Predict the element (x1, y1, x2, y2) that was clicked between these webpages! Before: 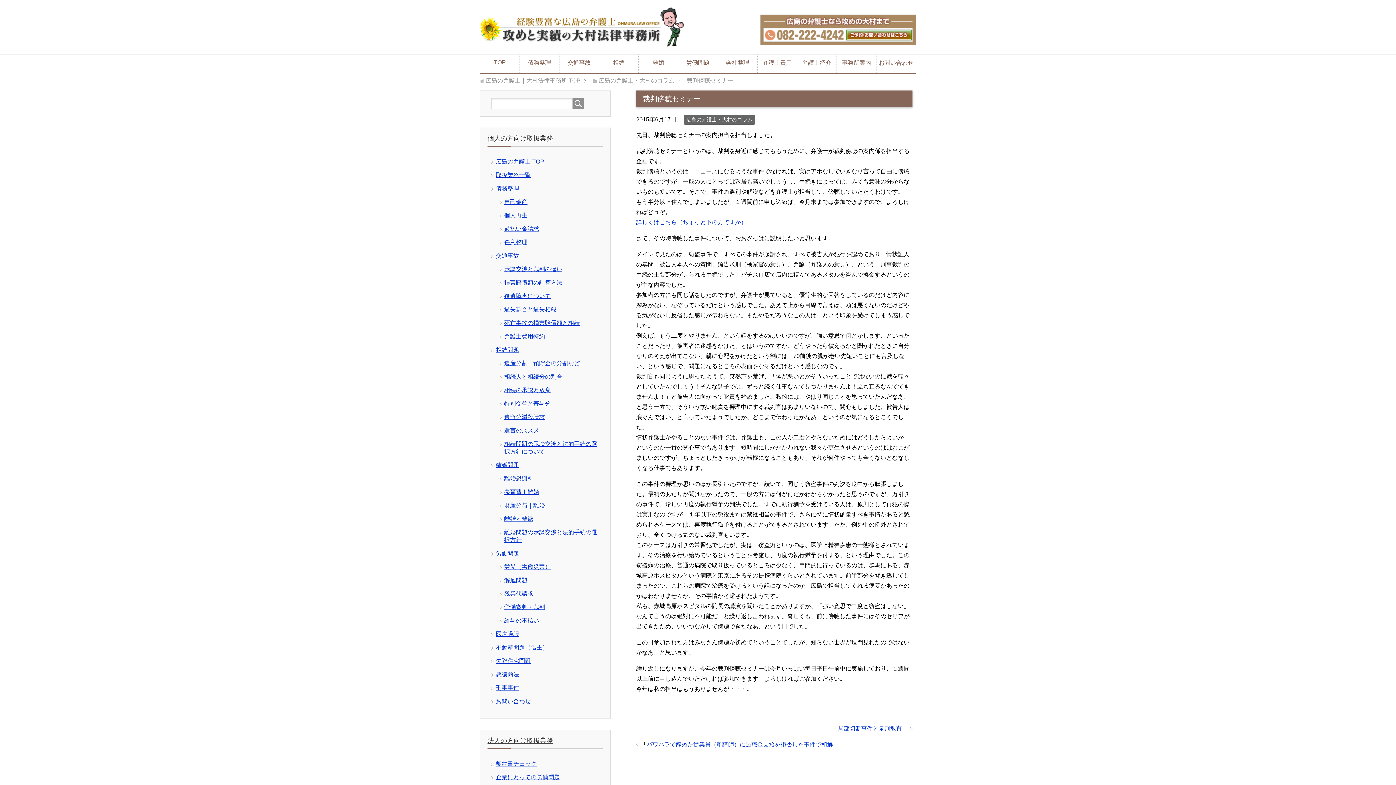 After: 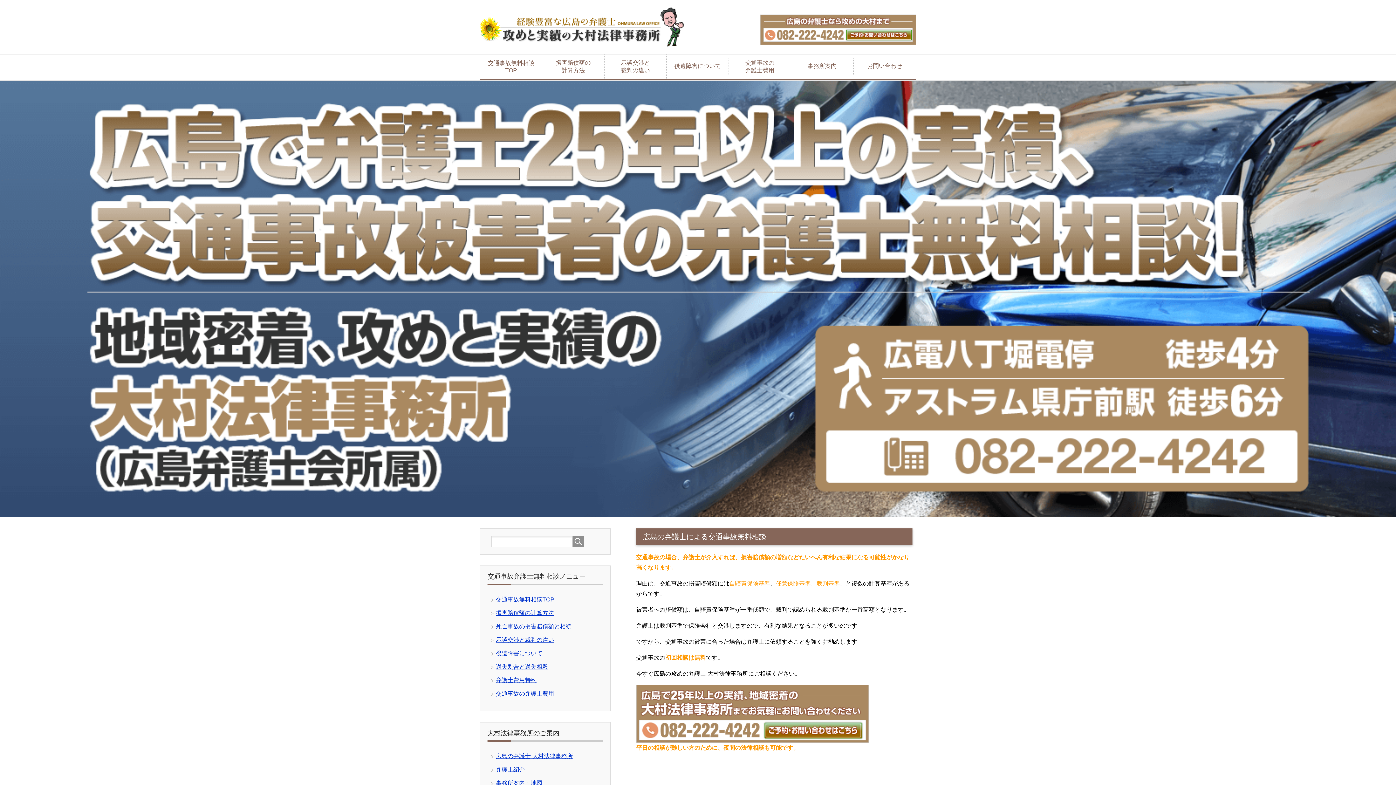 Action: label: 交通事故 bbox: (496, 252, 519, 258)